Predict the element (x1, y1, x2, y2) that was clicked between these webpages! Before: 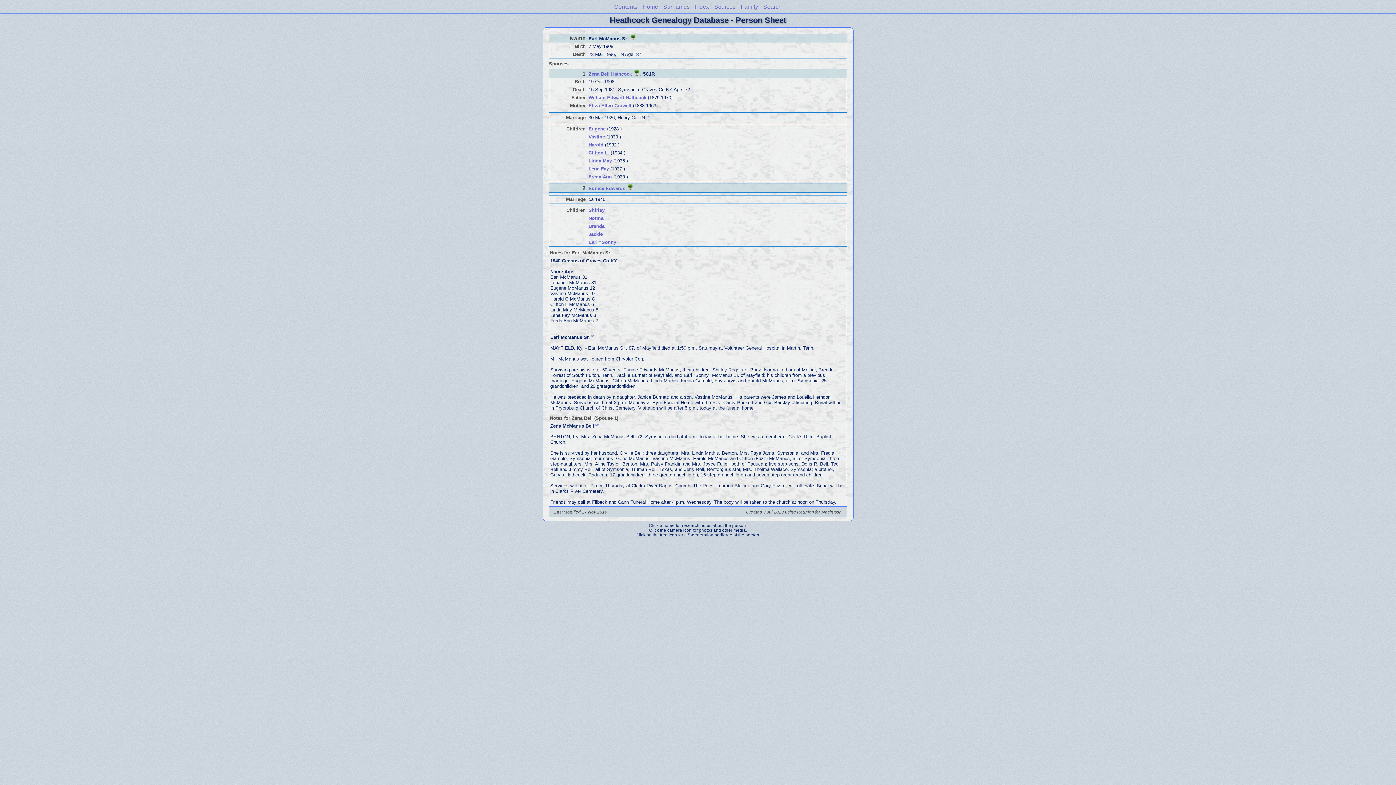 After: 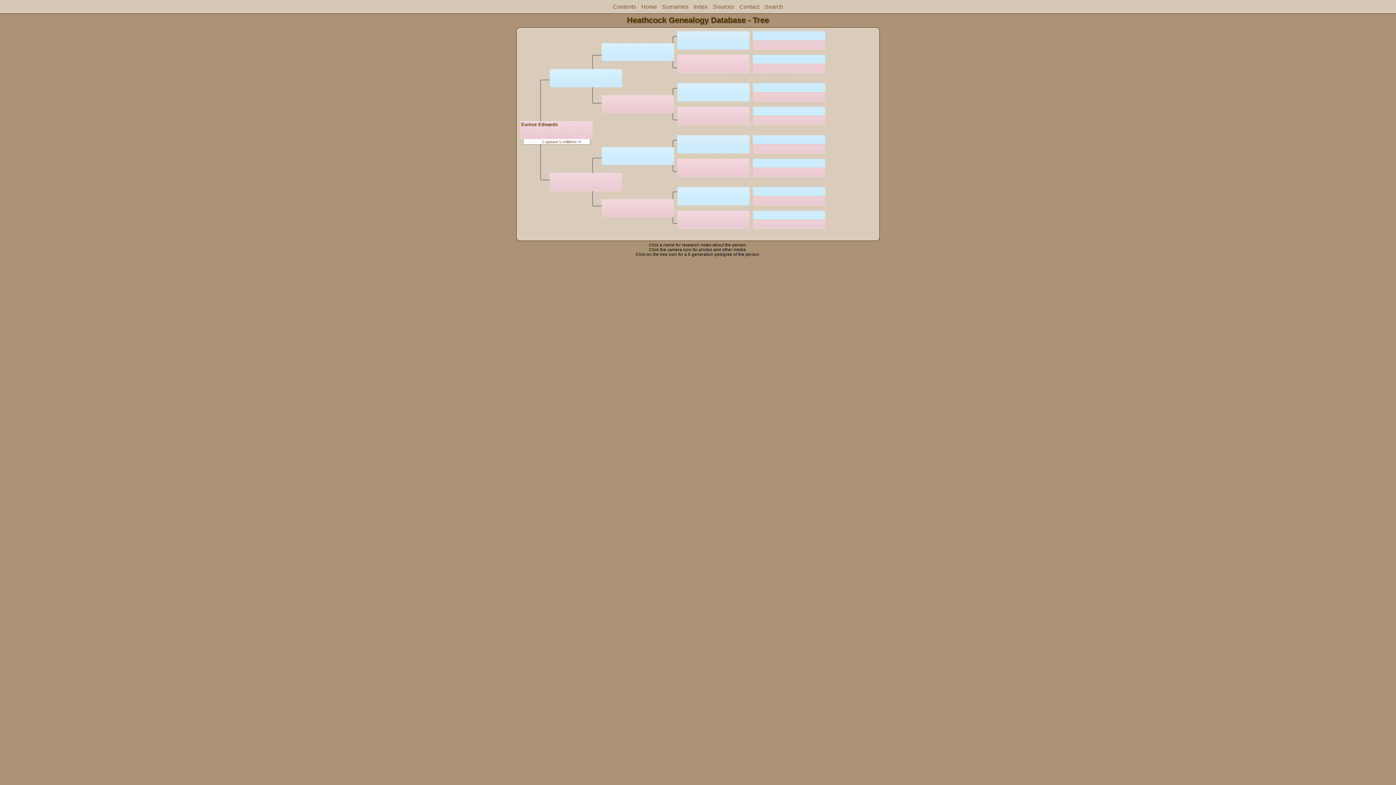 Action: bbox: (626, 185, 633, 191)